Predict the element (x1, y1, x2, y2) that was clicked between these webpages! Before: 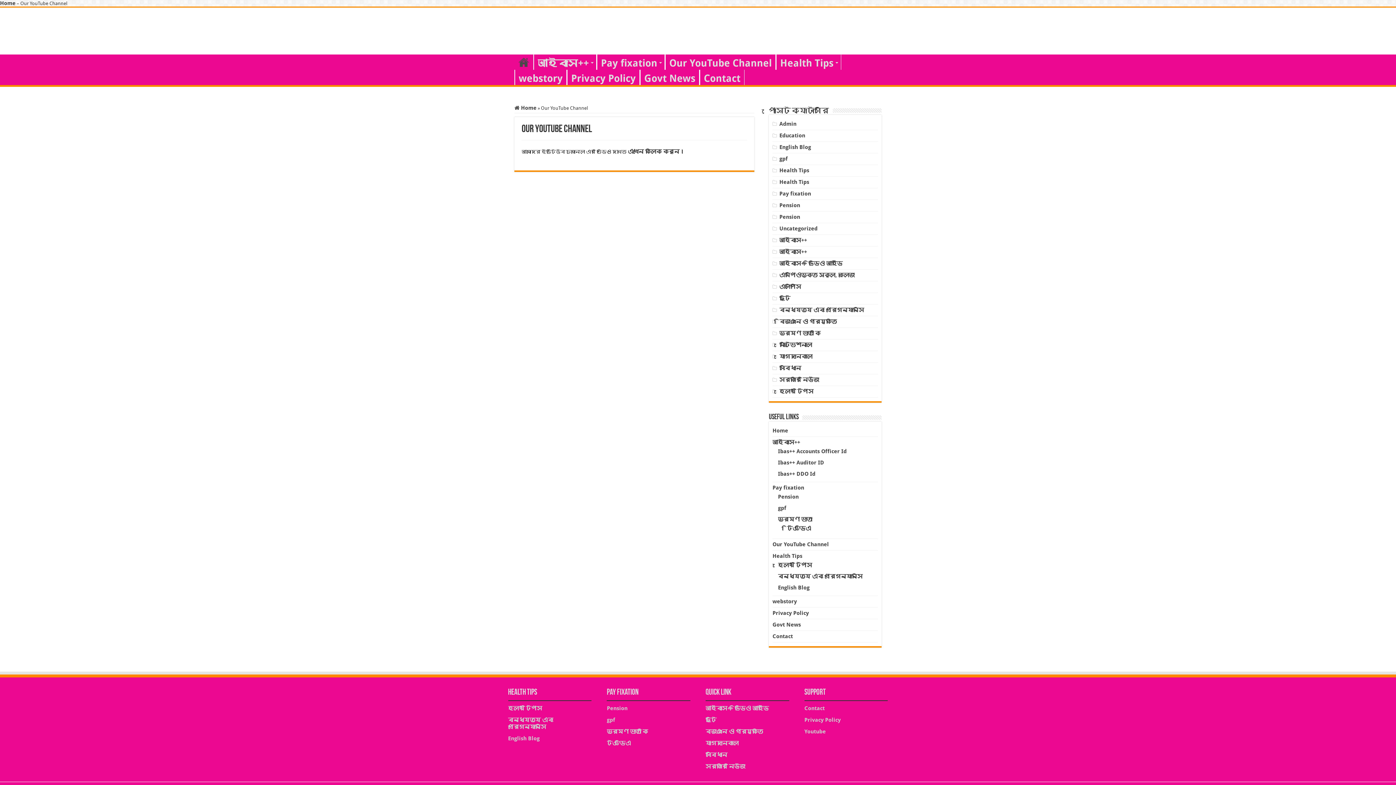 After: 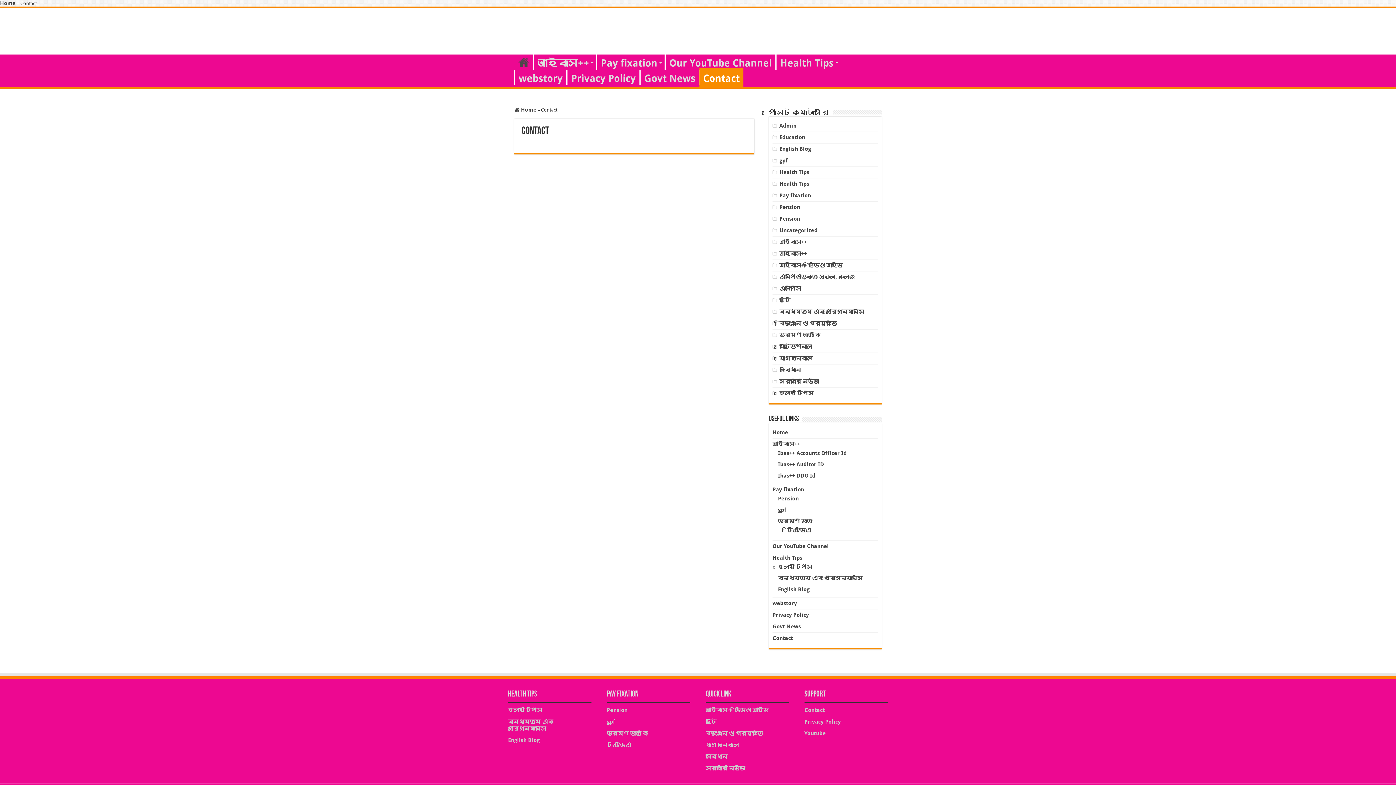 Action: bbox: (700, 69, 744, 85) label: Contact